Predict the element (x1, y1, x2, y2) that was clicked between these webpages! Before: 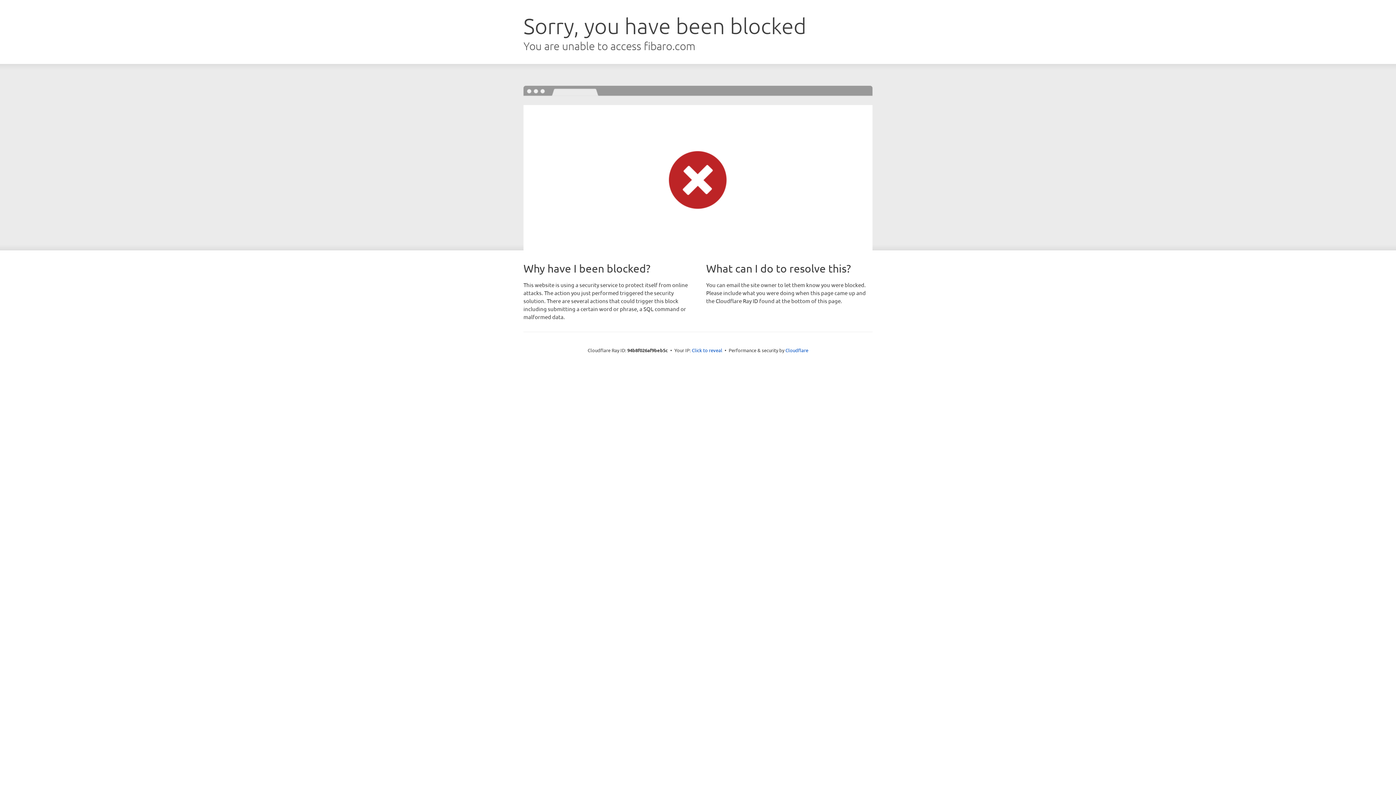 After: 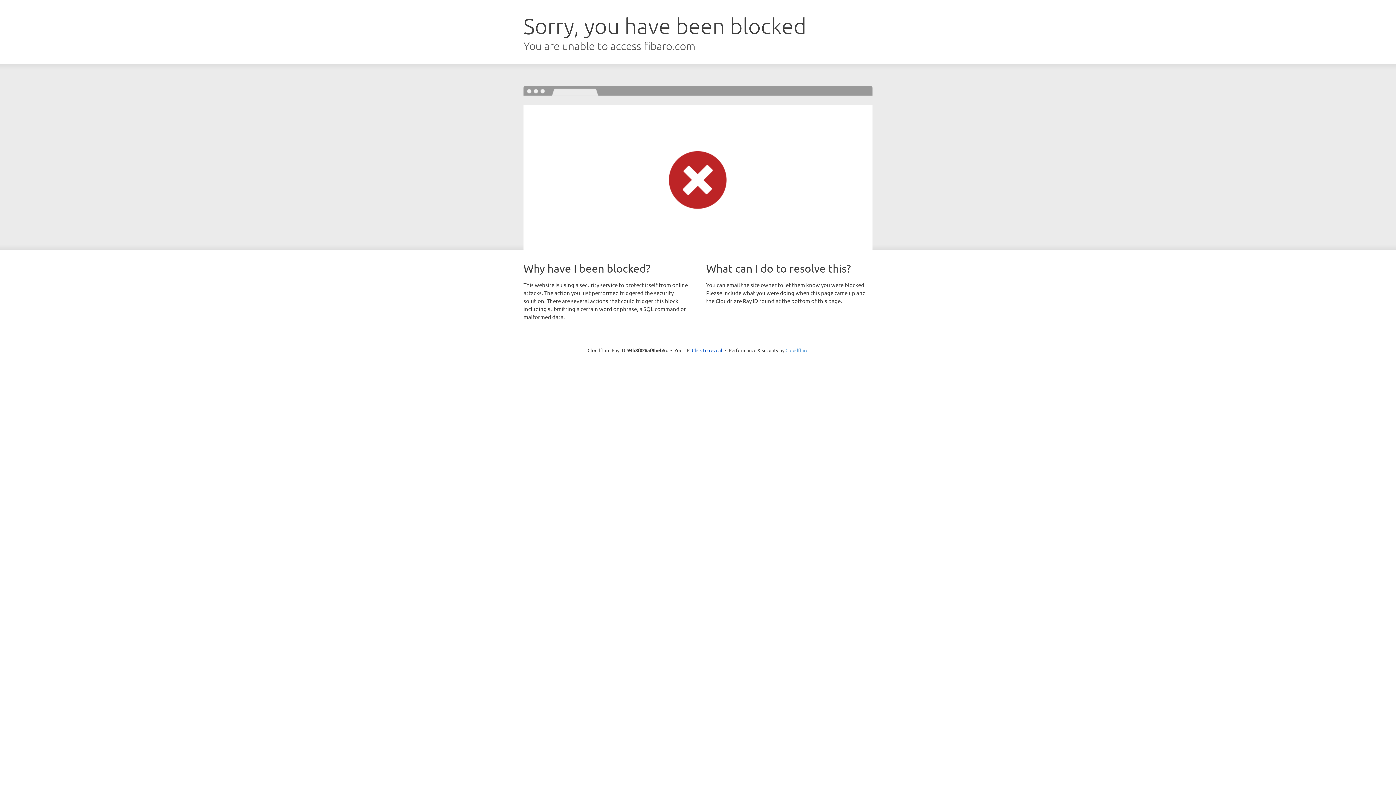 Action: bbox: (785, 347, 808, 353) label: Cloudflare